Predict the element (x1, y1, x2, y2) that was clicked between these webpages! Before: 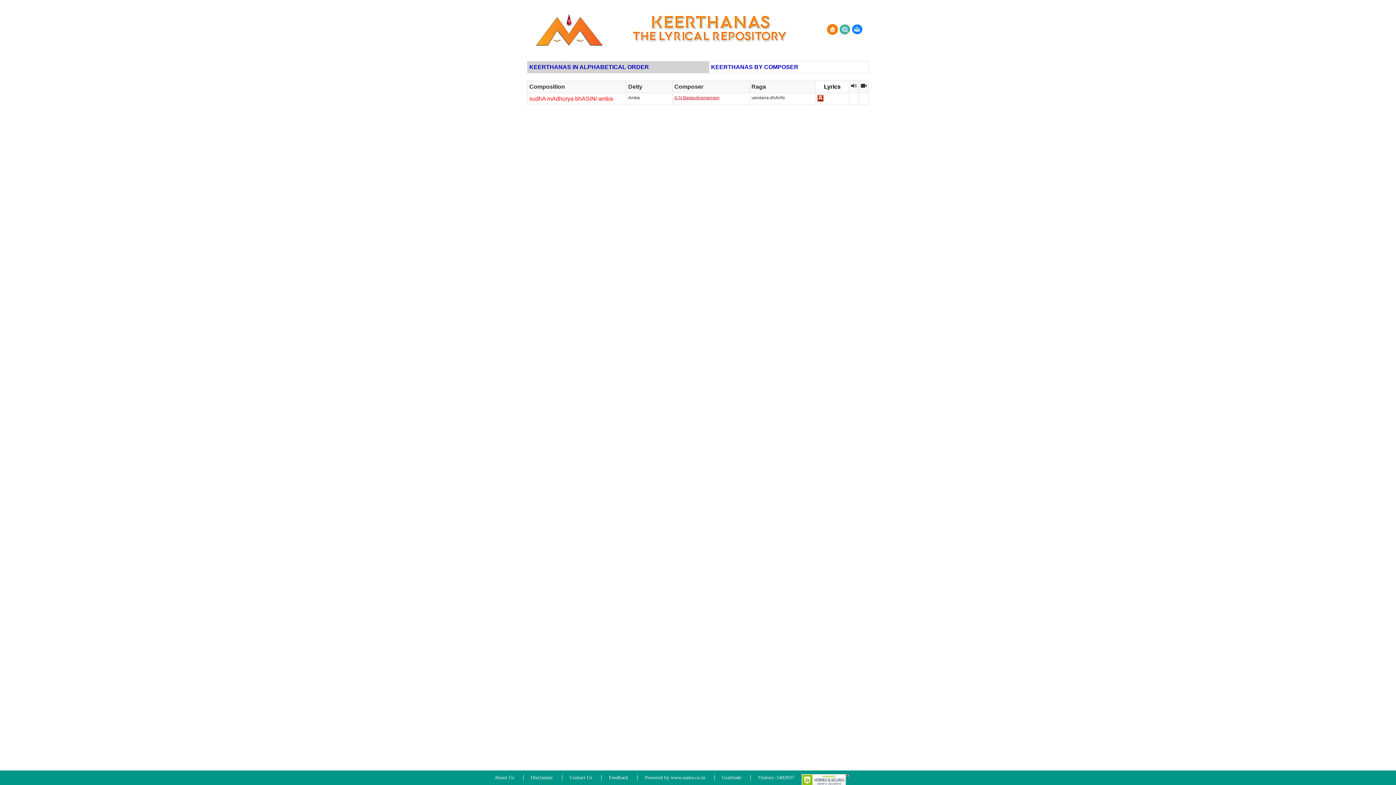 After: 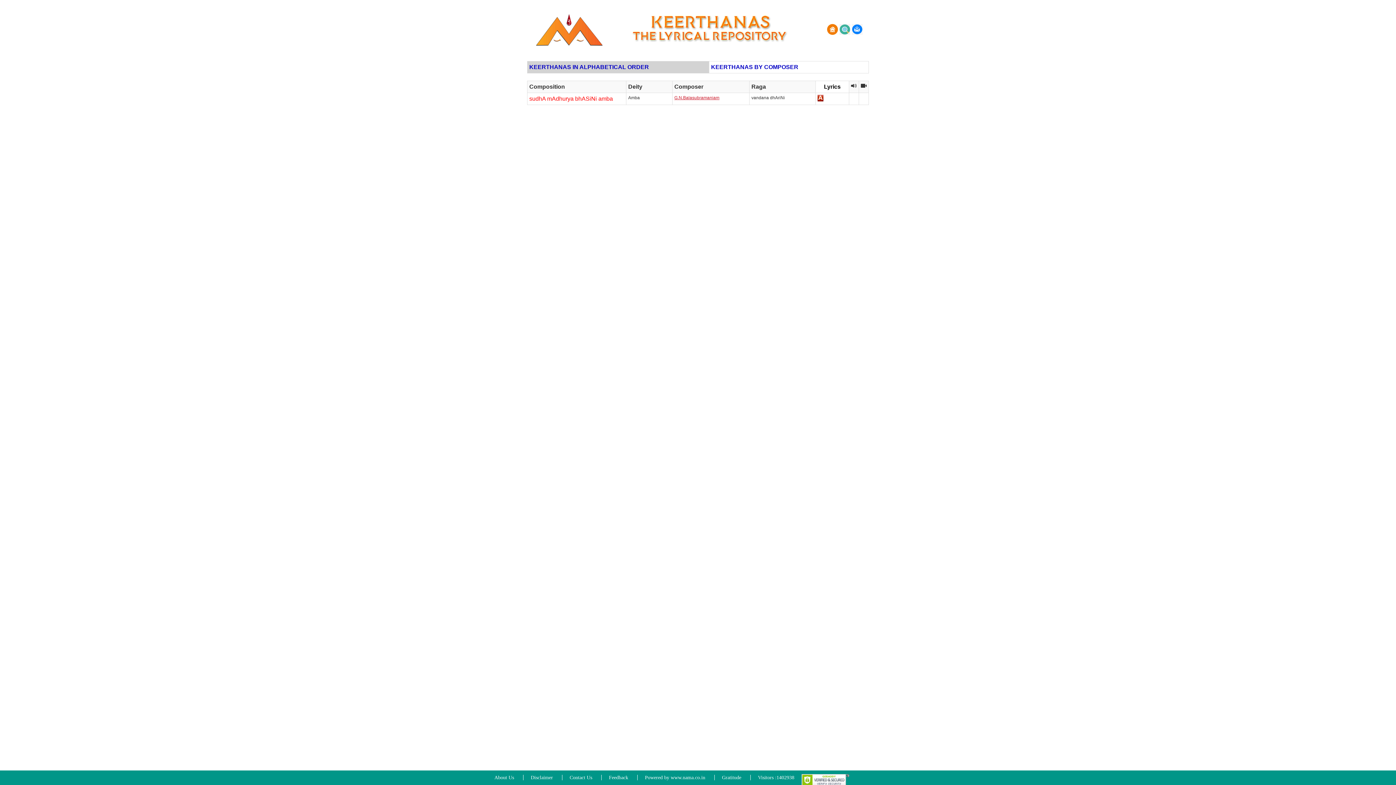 Action: label: KEERTHANAS IN ALPHABETICAL ORDER bbox: (529, 63, 649, 70)